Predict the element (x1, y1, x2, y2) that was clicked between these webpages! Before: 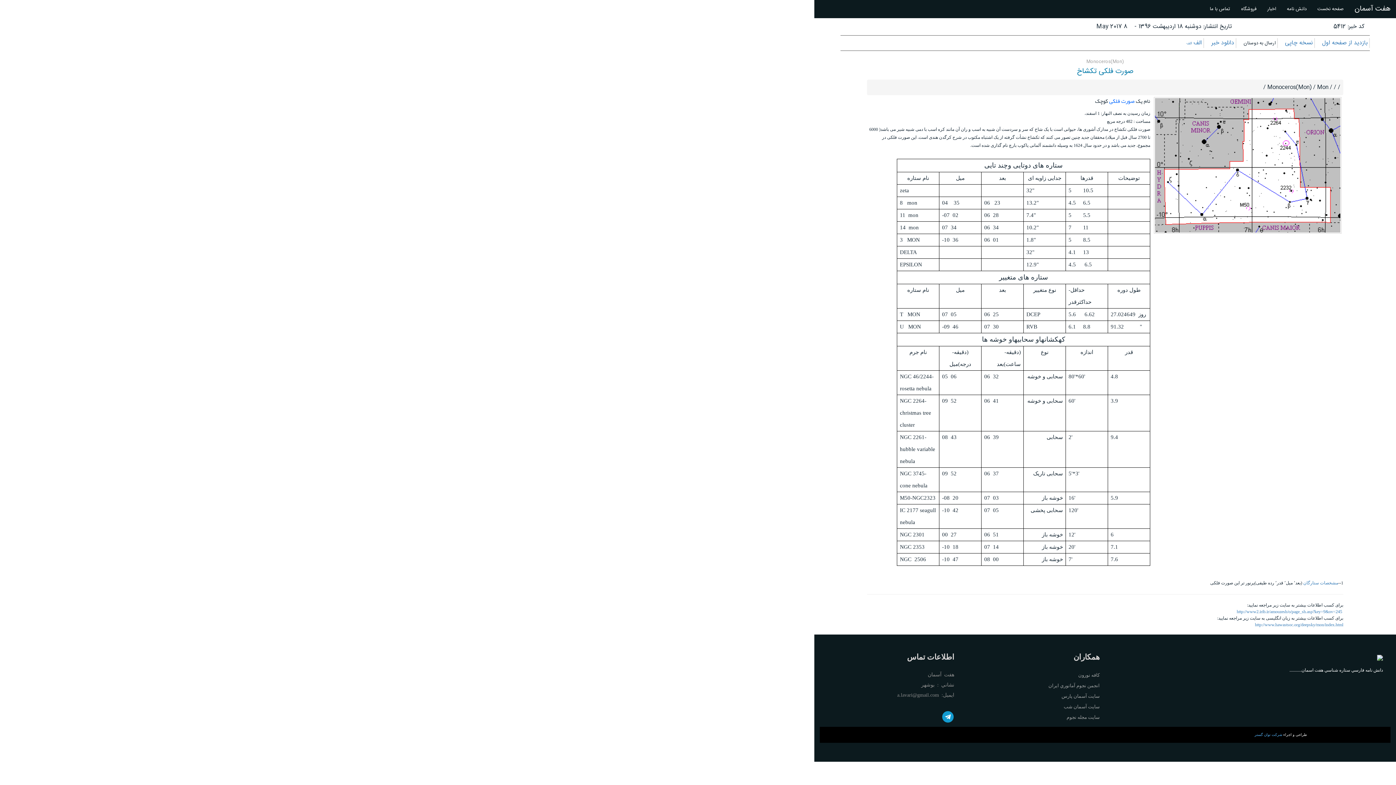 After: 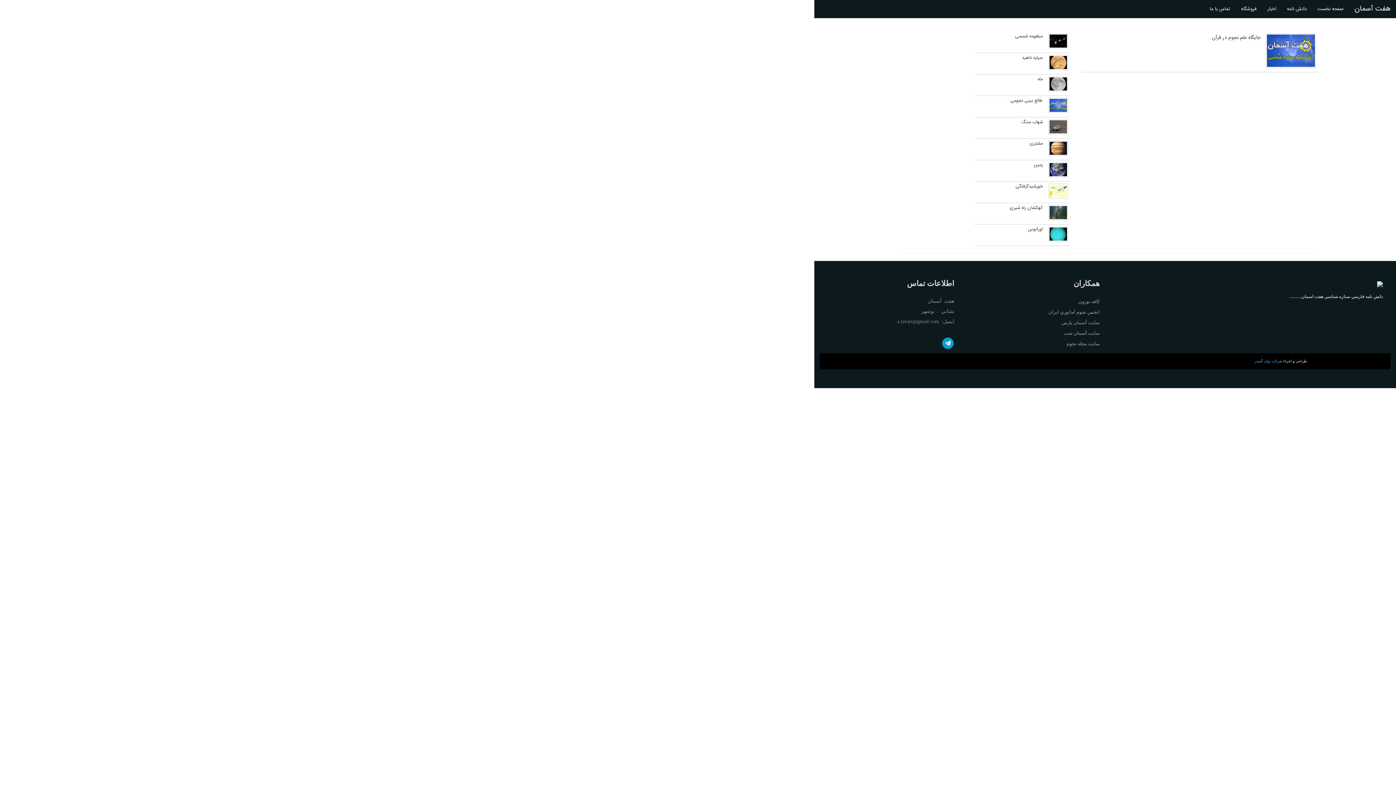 Action: bbox: (1262, 0, 1281, 18) label: اخبار